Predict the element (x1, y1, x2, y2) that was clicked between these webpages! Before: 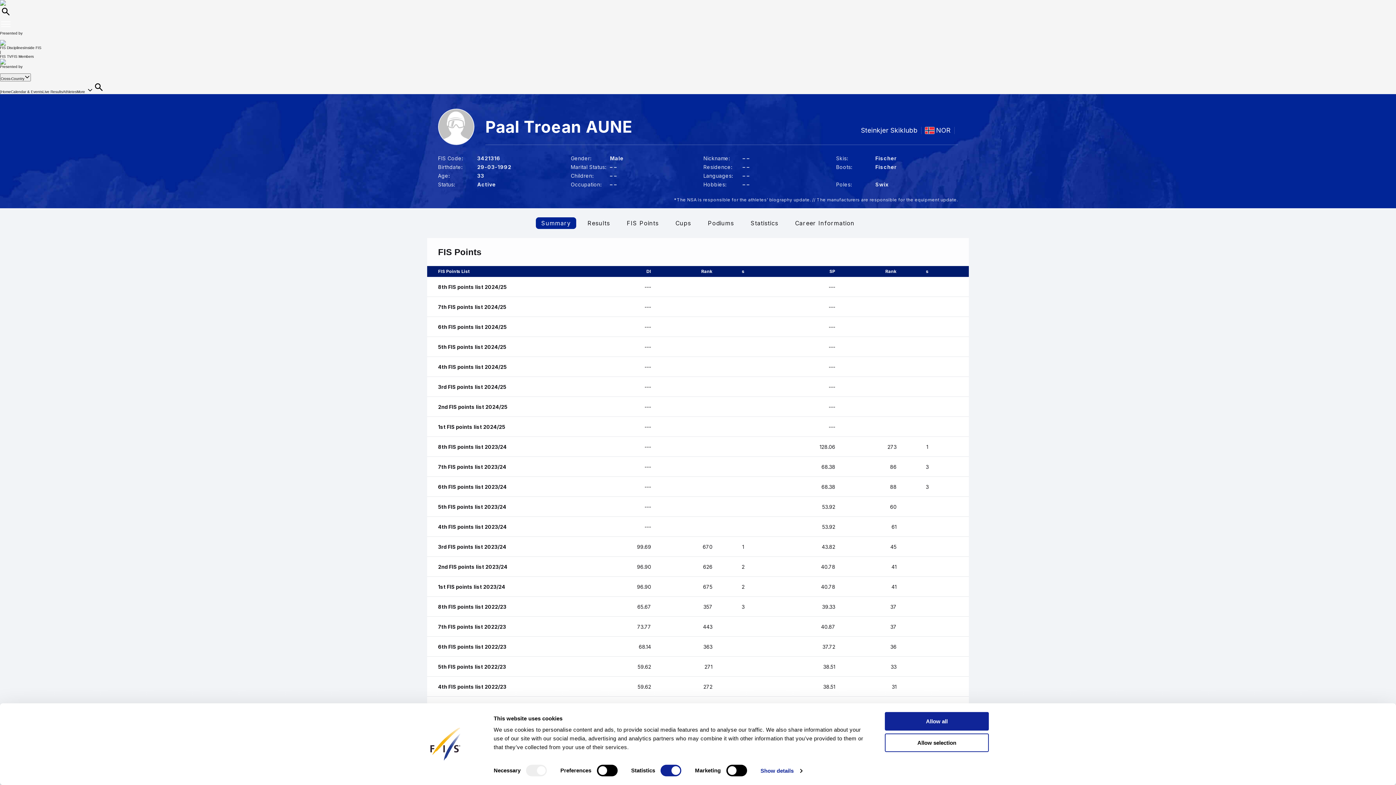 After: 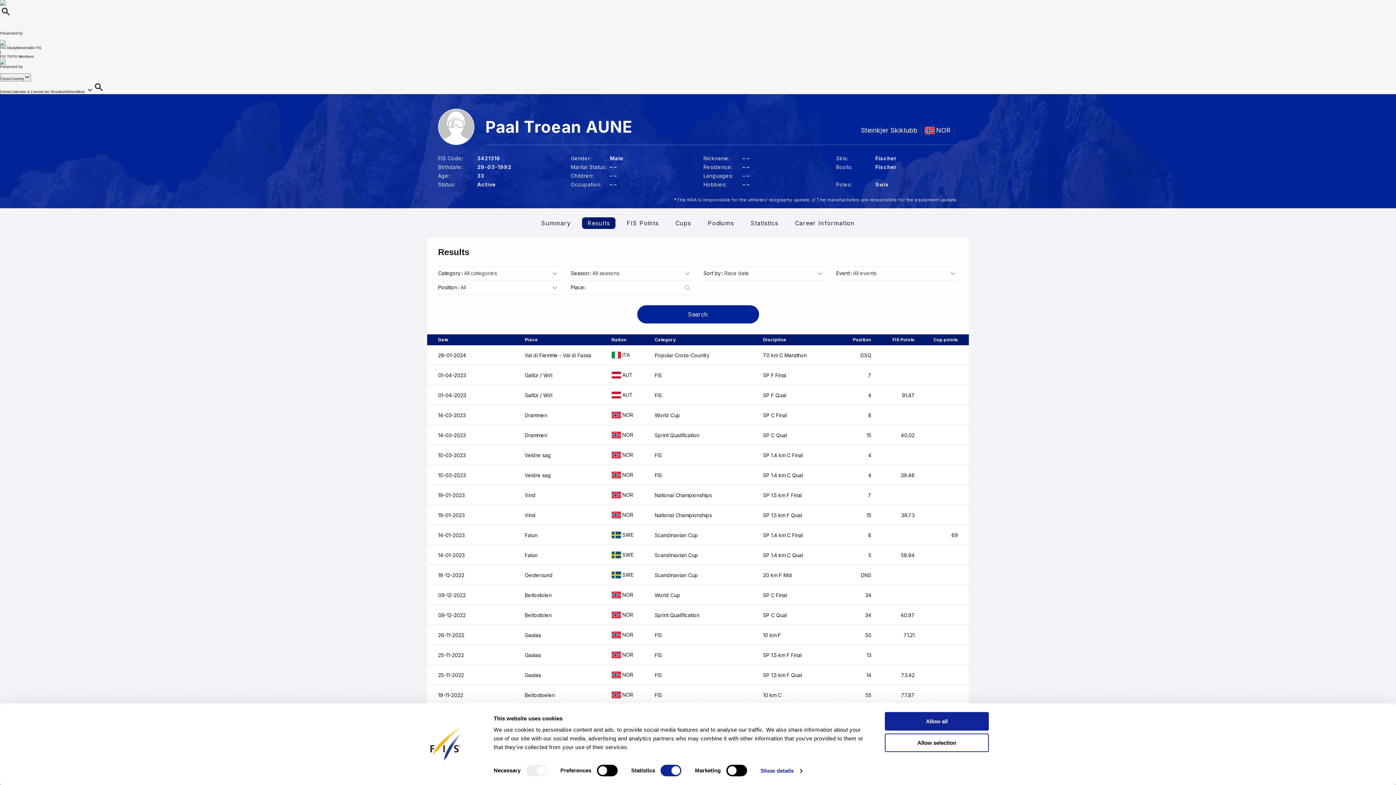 Action: bbox: (587, 219, 610, 226) label: Results